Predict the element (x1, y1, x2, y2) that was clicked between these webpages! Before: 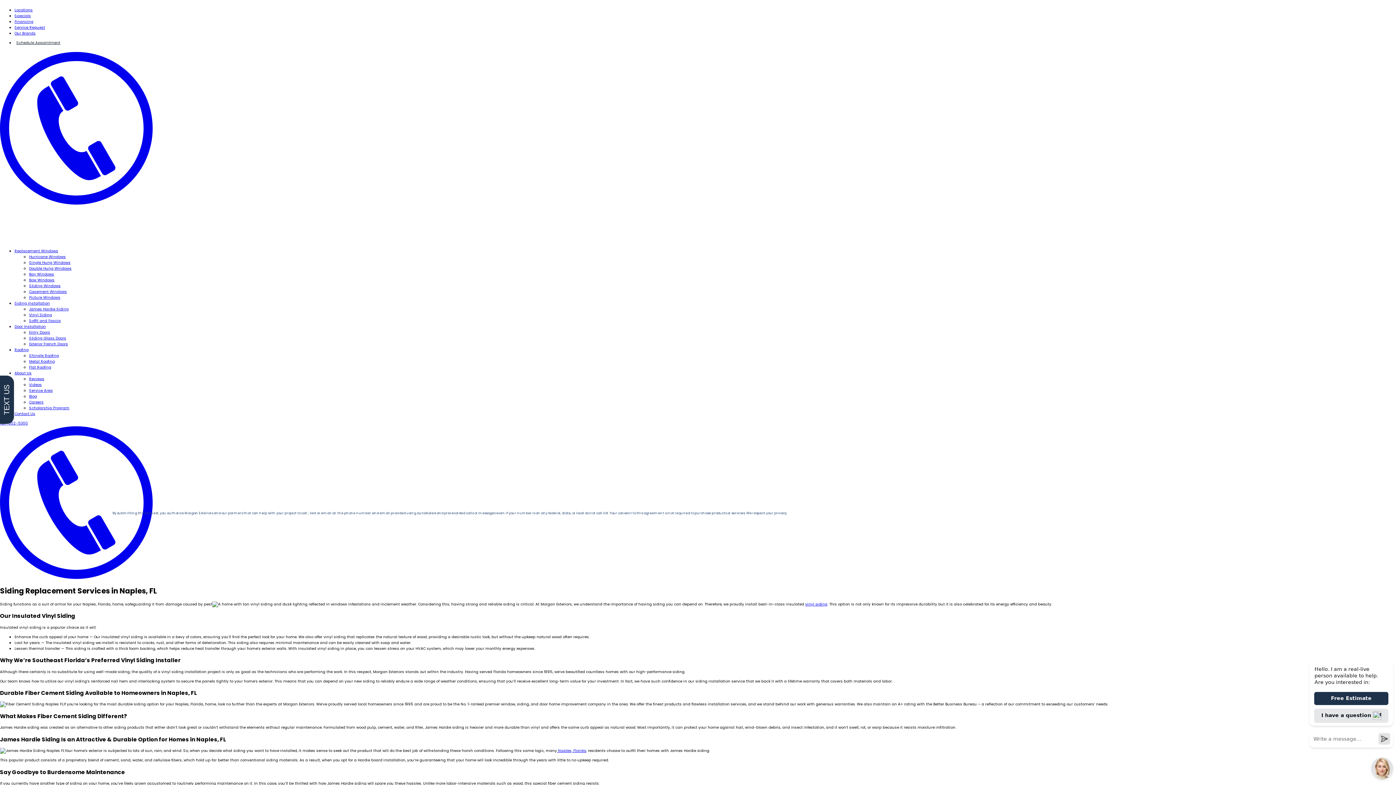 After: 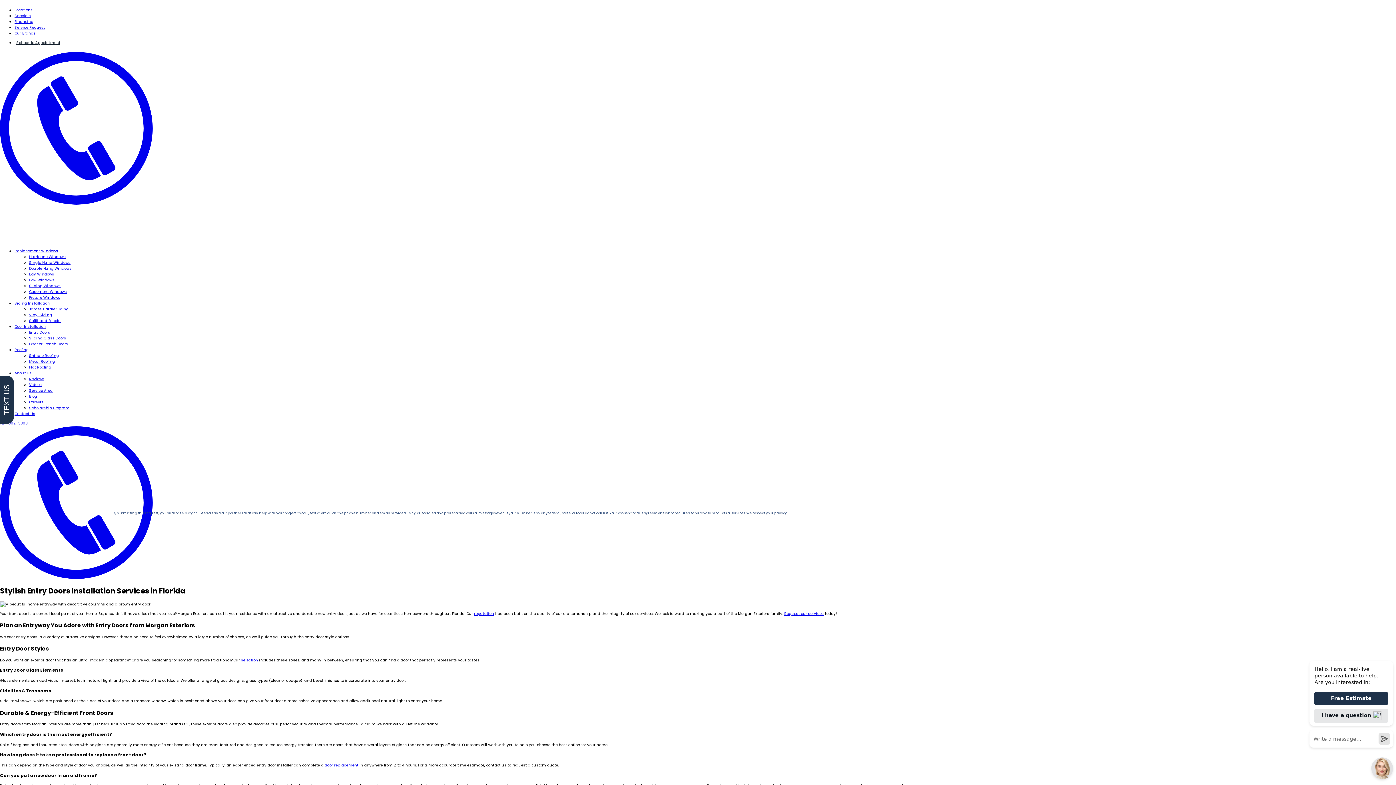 Action: label: Entry Doors bbox: (29, 329, 50, 335)